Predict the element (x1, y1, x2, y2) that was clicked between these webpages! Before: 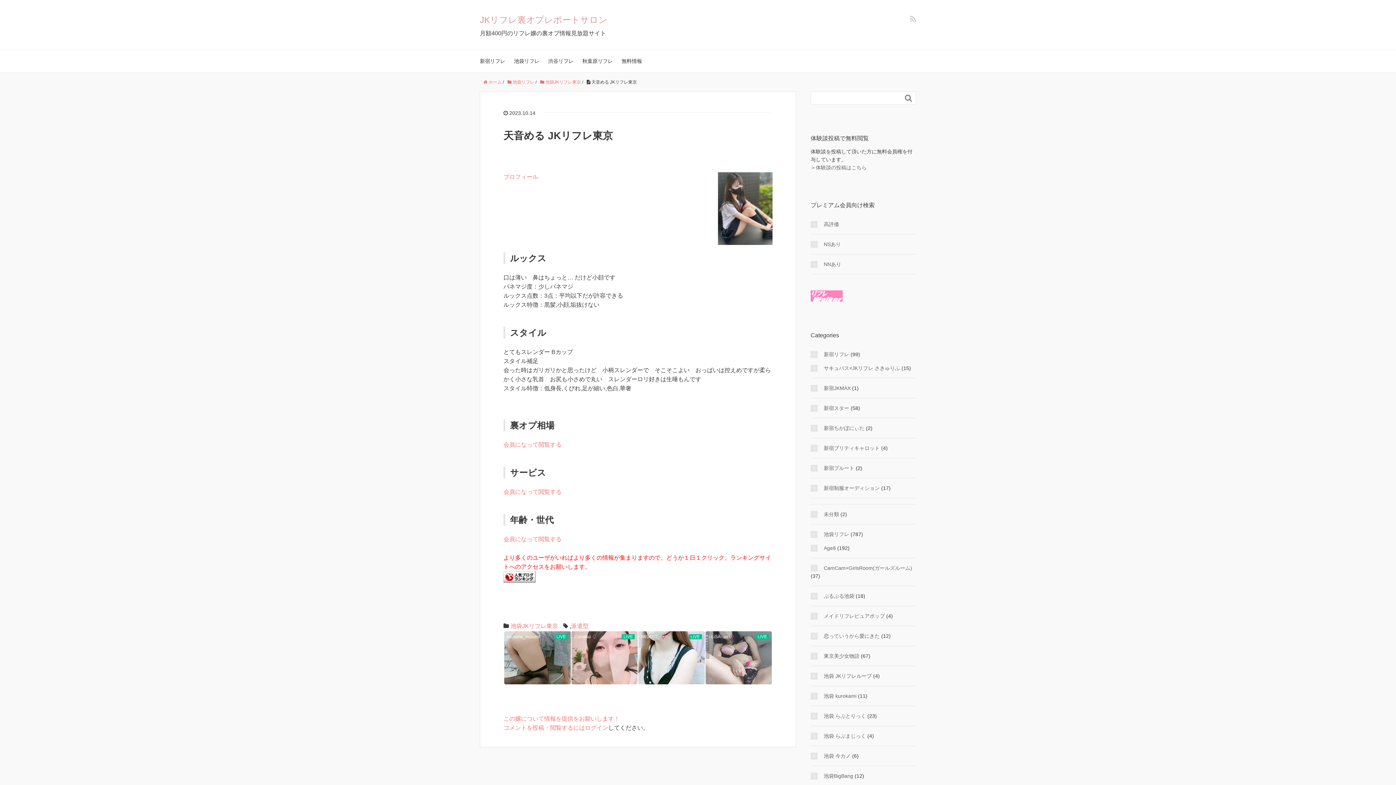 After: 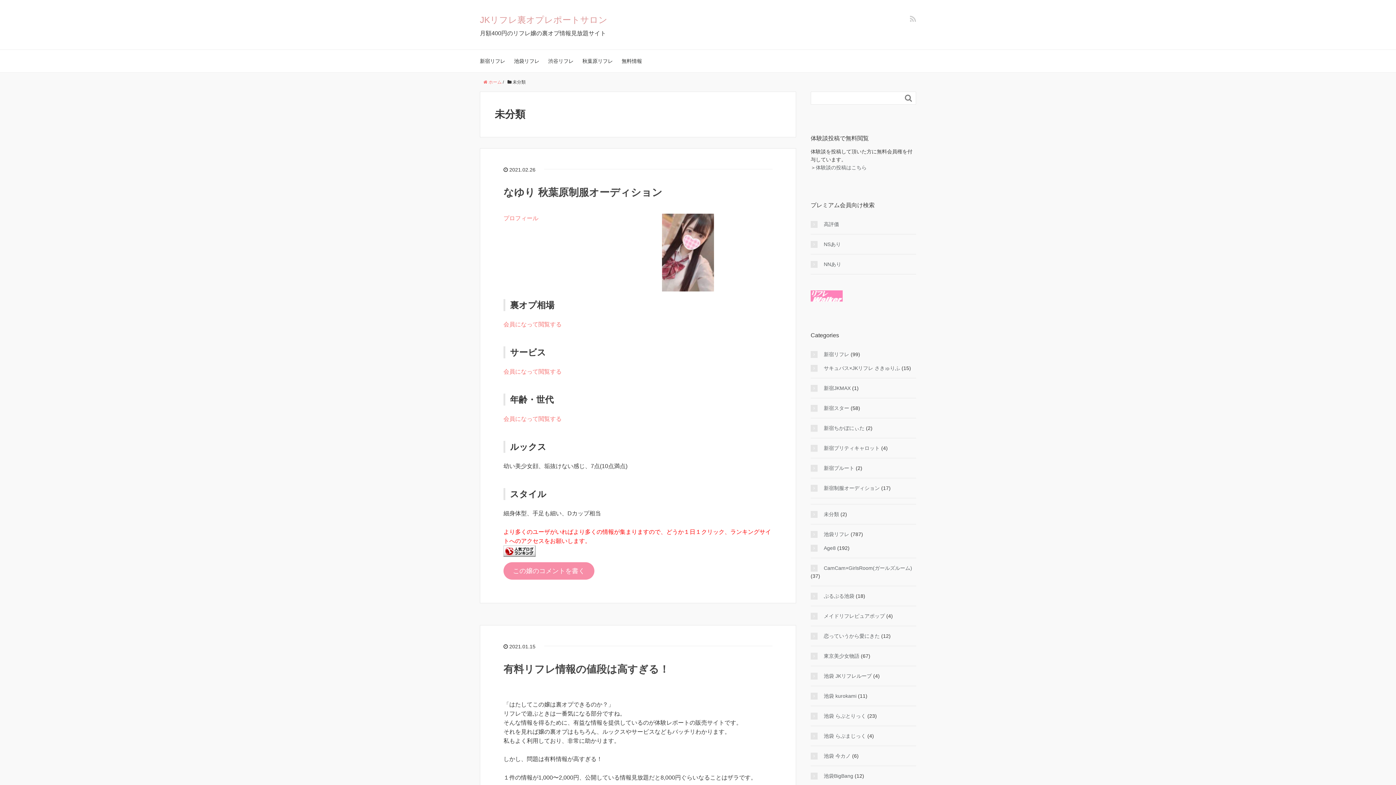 Action: bbox: (810, 510, 839, 518) label: 未分類